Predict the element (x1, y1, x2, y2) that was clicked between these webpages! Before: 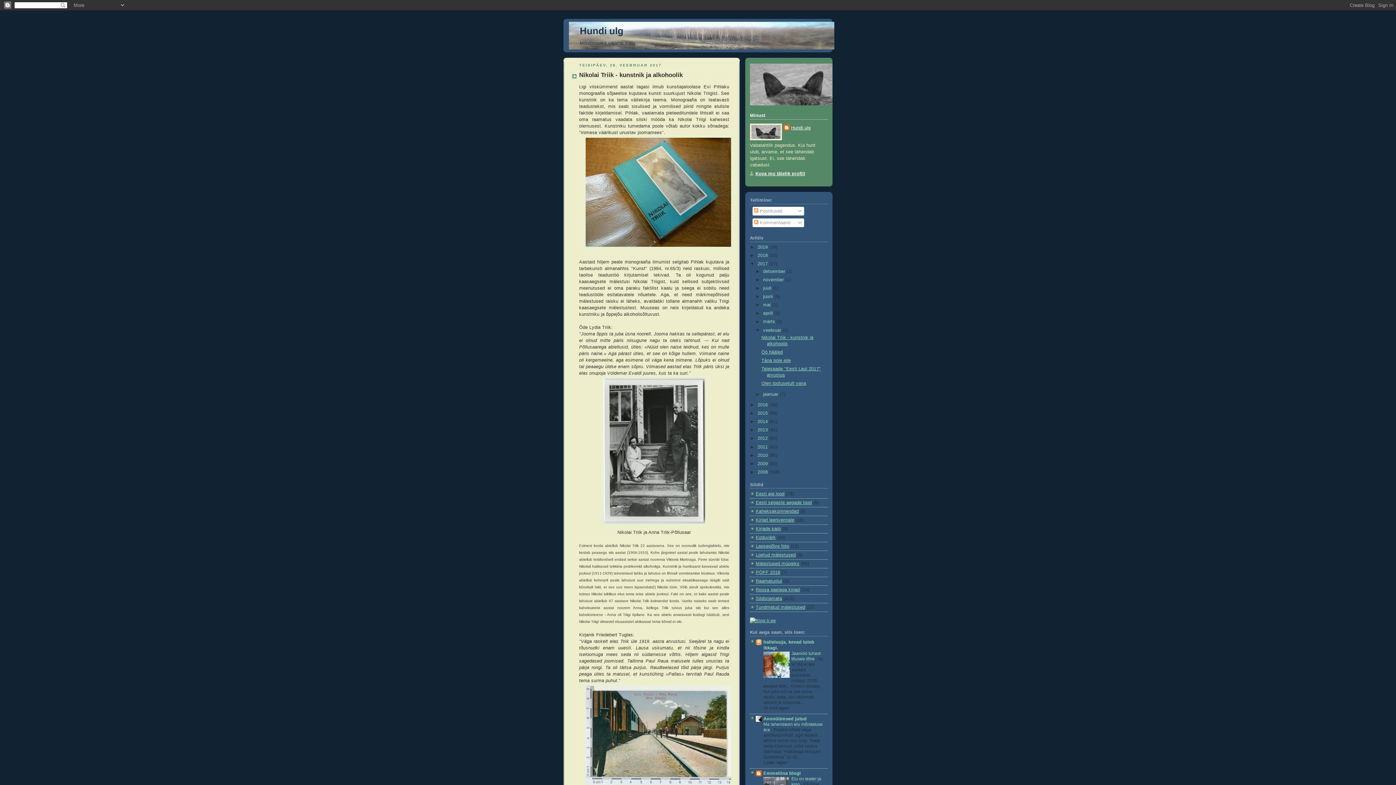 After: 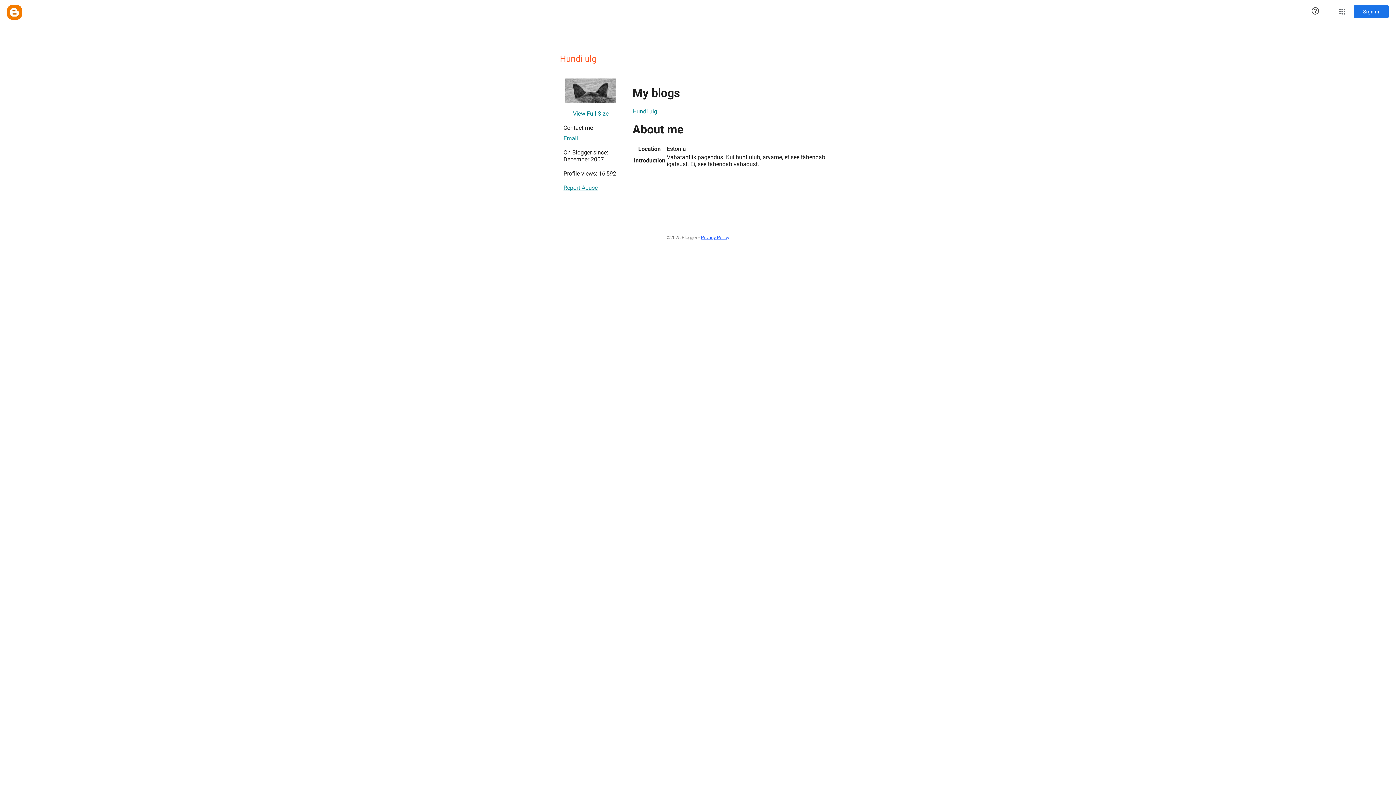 Action: bbox: (750, 171, 805, 176) label: Kuva mu täielik profiil